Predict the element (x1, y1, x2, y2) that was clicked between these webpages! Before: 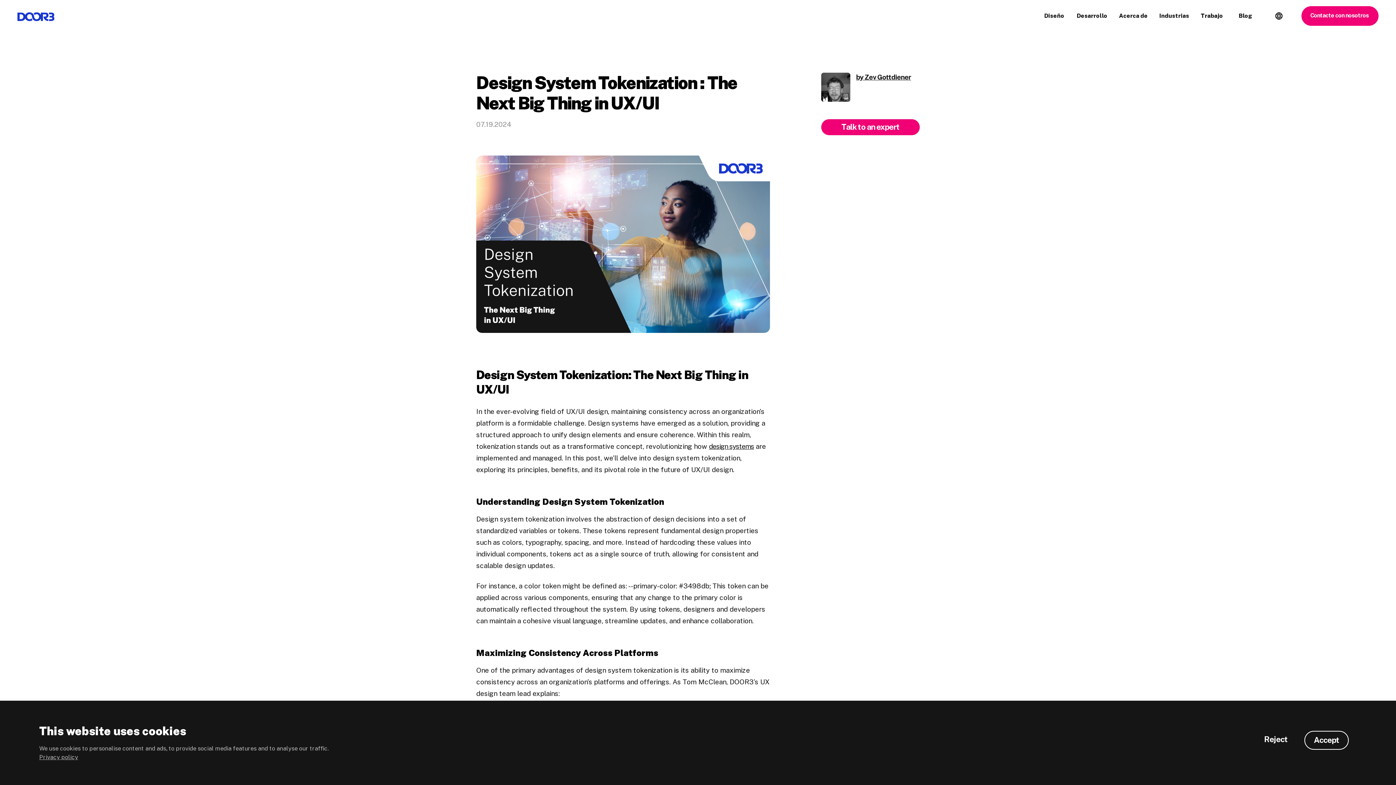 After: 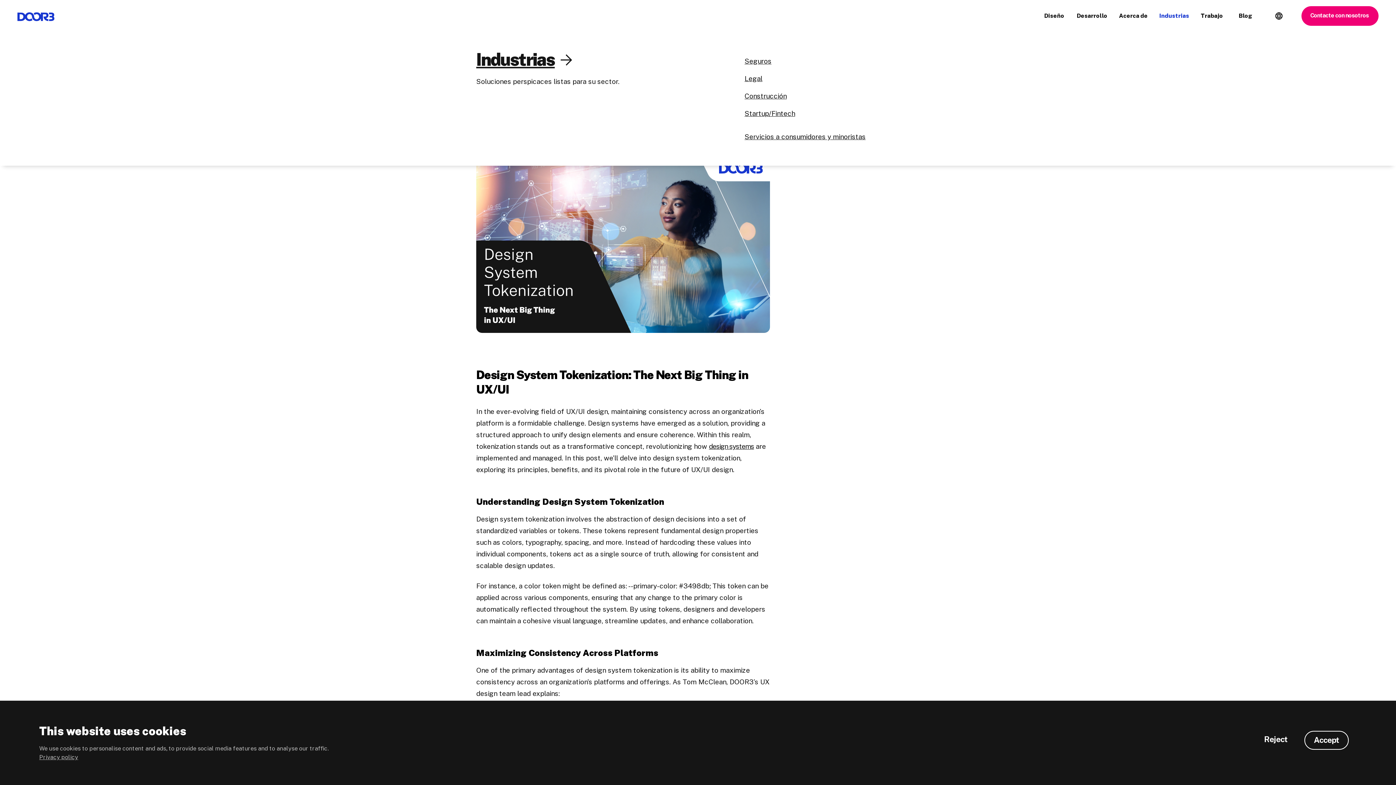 Action: bbox: (1153, 0, 1195, 32) label: Industrias